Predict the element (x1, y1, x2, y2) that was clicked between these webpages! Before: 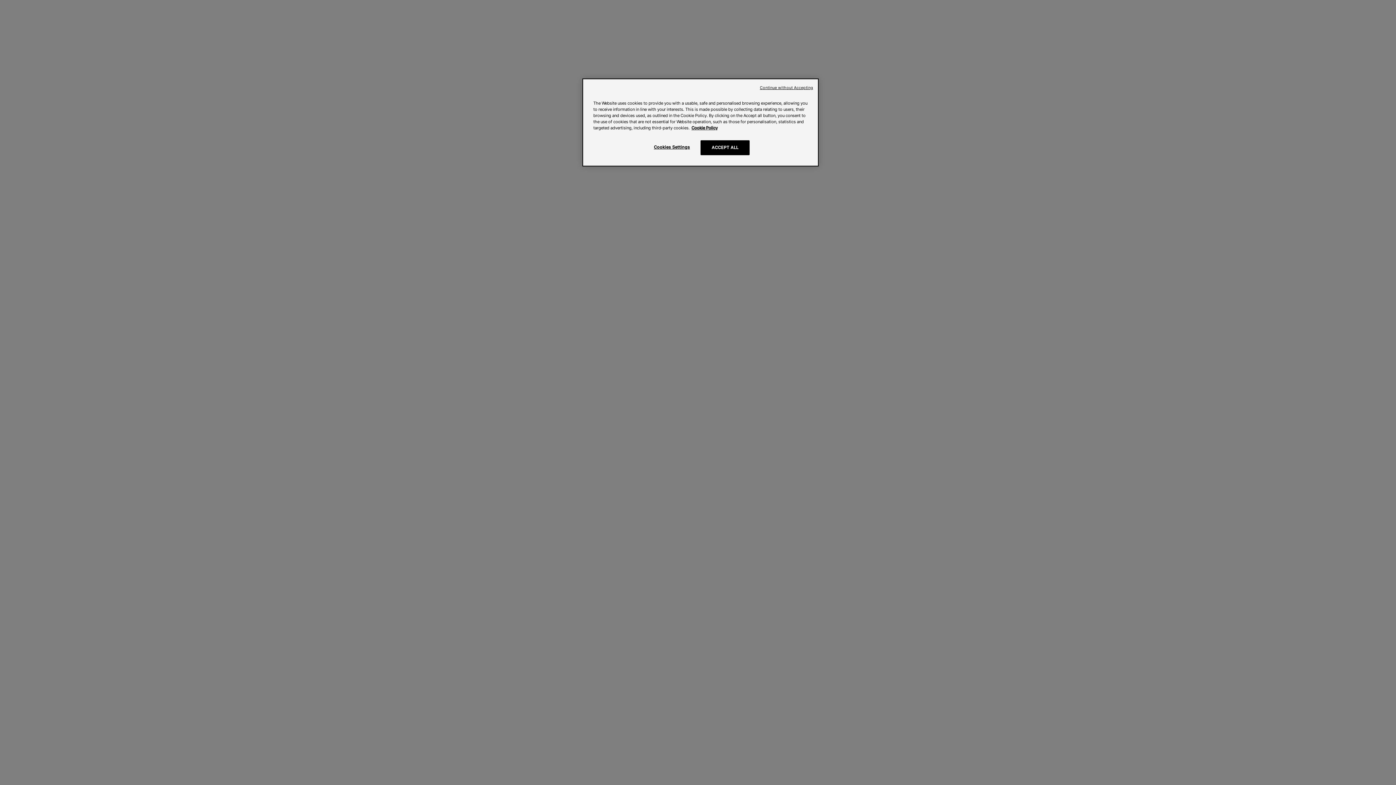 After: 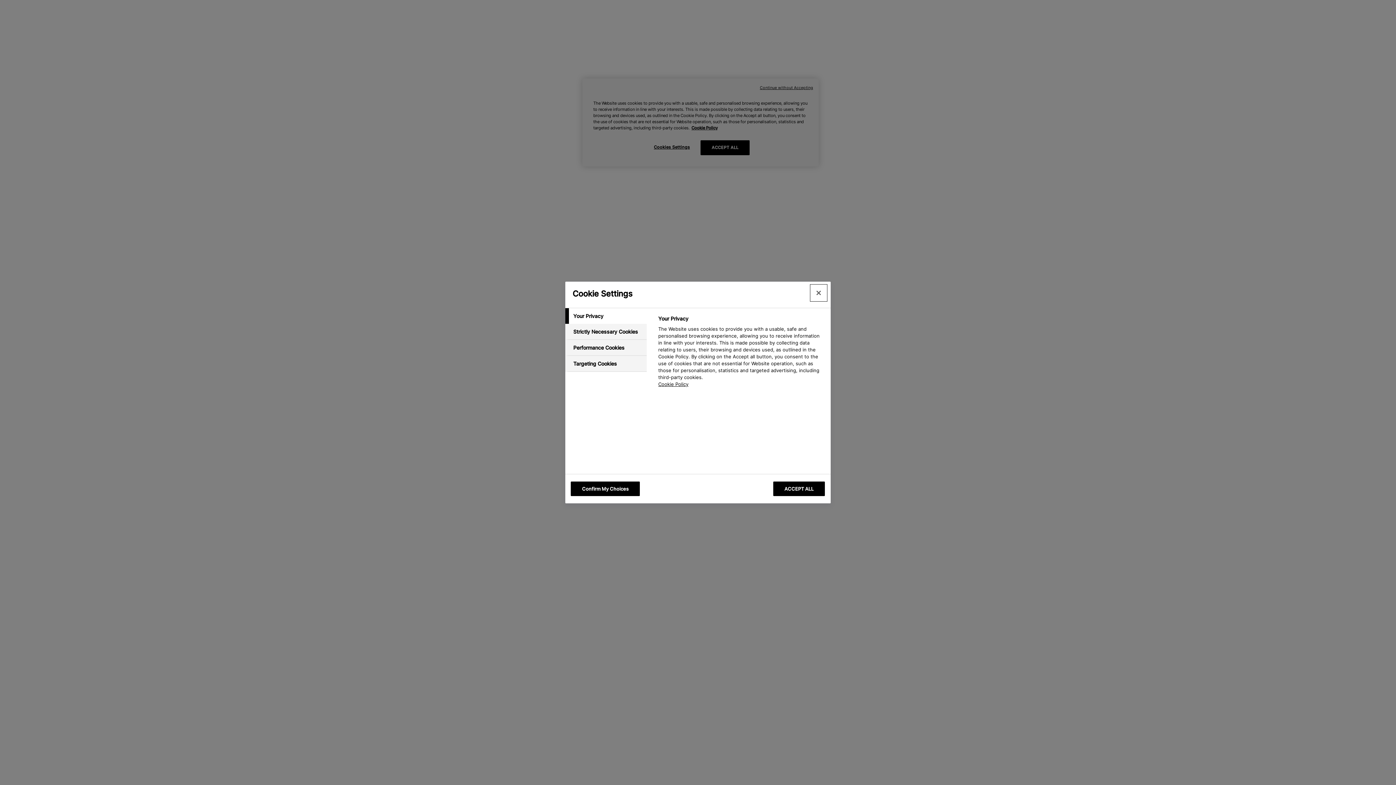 Action: label: Cookies Settings bbox: (647, 140, 696, 154)